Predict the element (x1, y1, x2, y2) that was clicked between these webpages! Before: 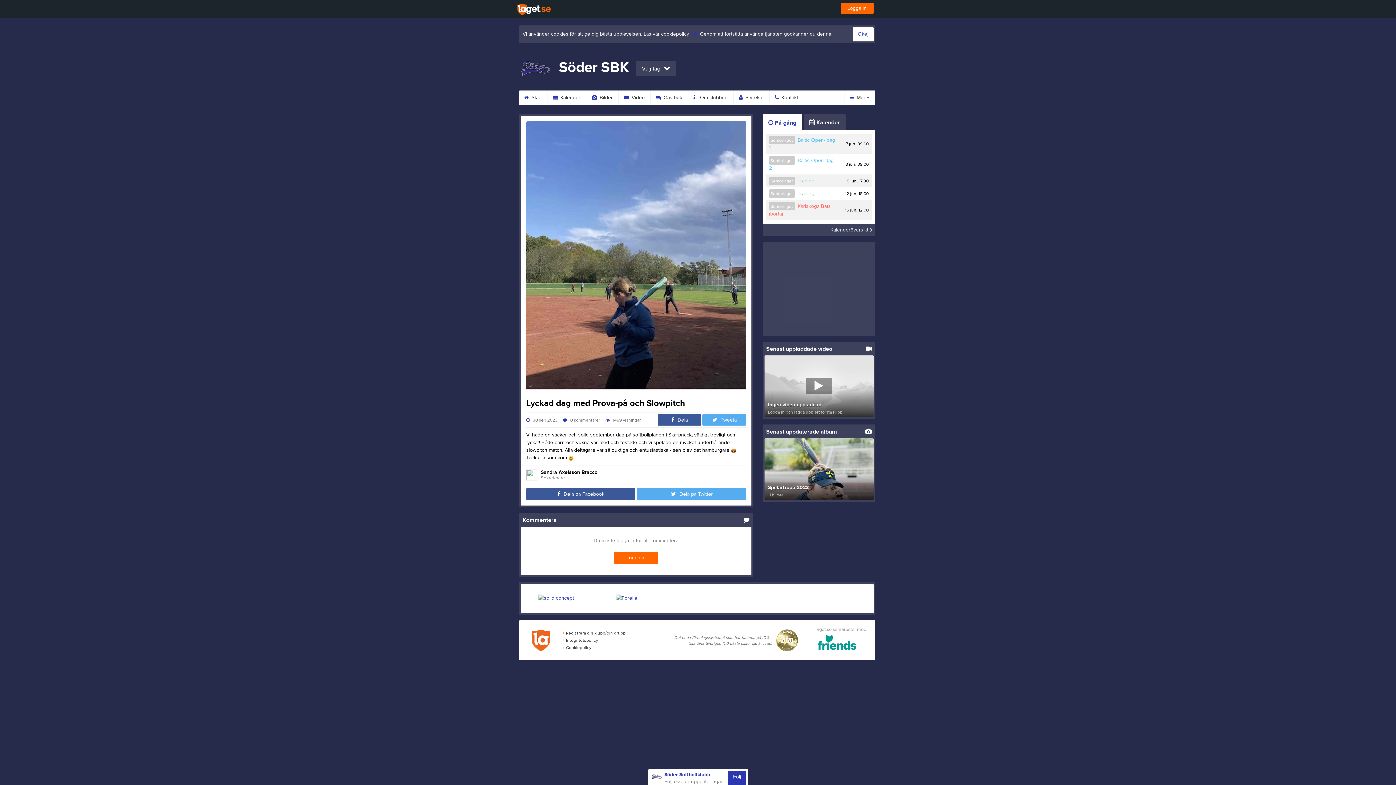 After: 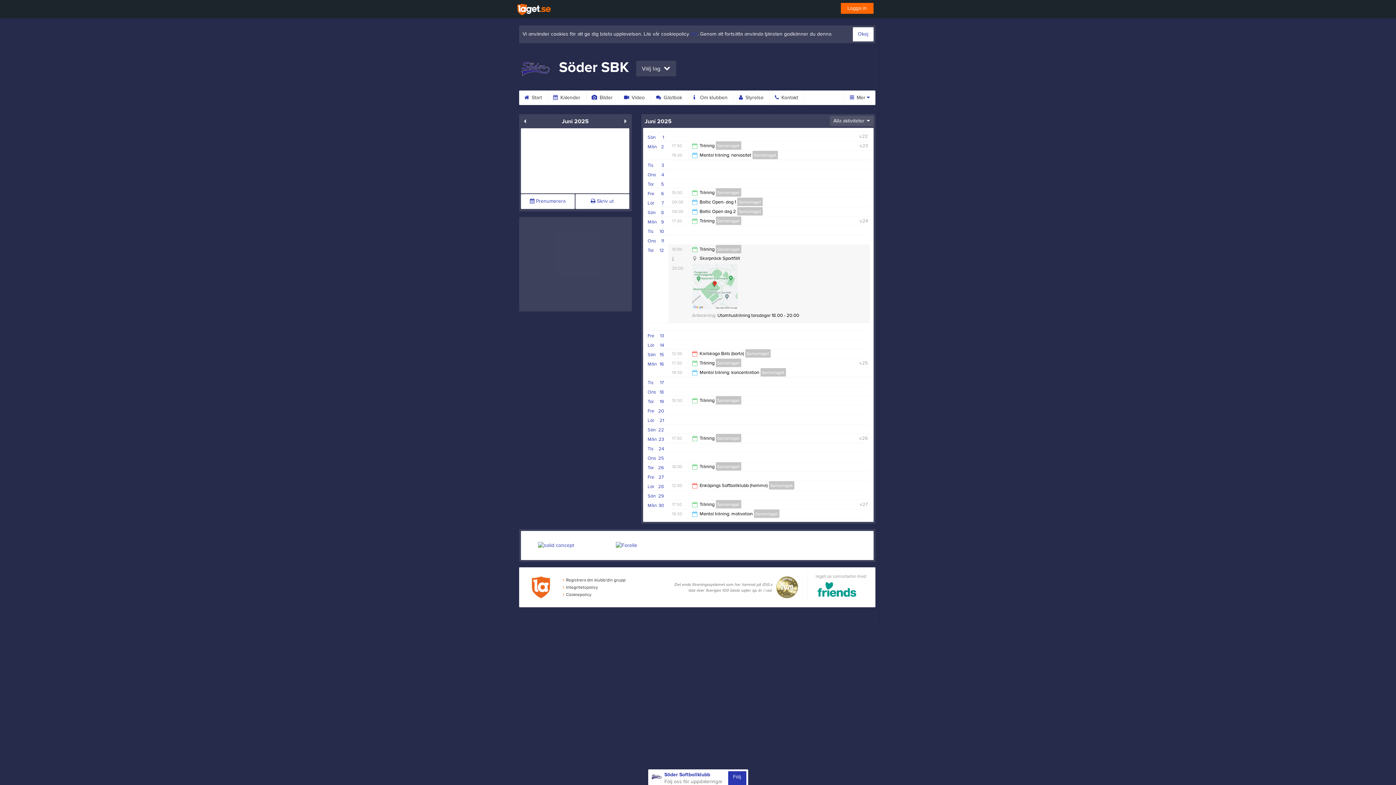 Action: label: Träning bbox: (797, 190, 816, 197)